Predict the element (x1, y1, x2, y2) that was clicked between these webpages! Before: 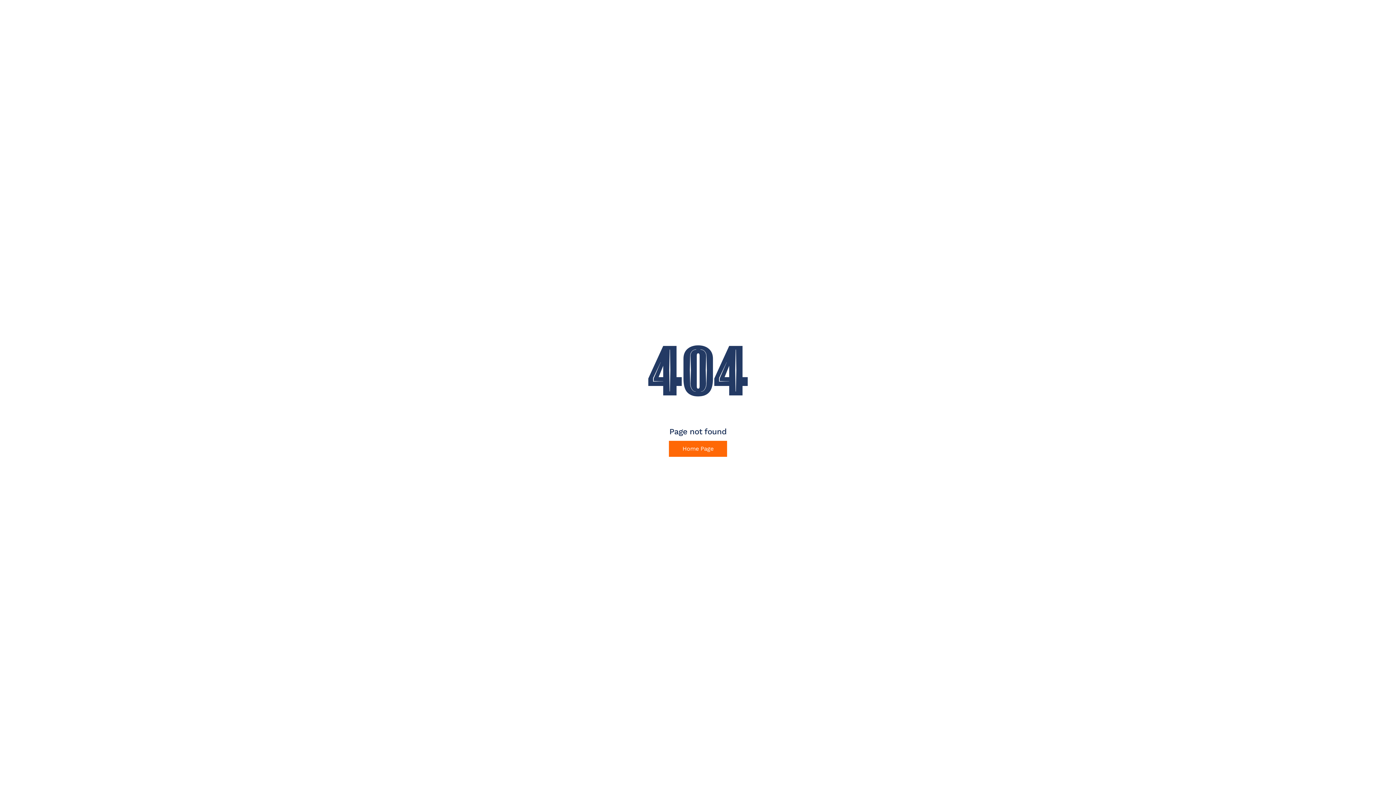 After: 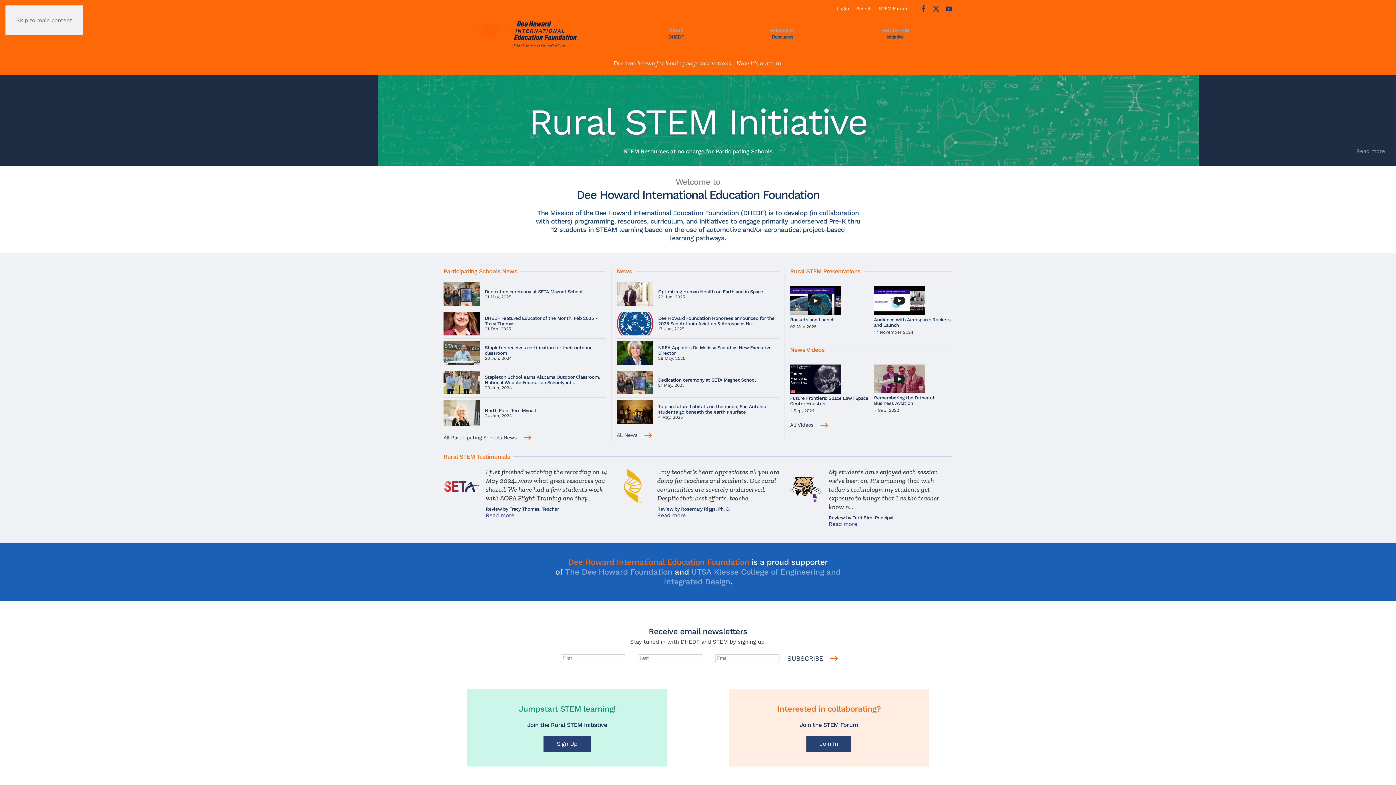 Action: bbox: (669, 440, 727, 456) label: Home Page